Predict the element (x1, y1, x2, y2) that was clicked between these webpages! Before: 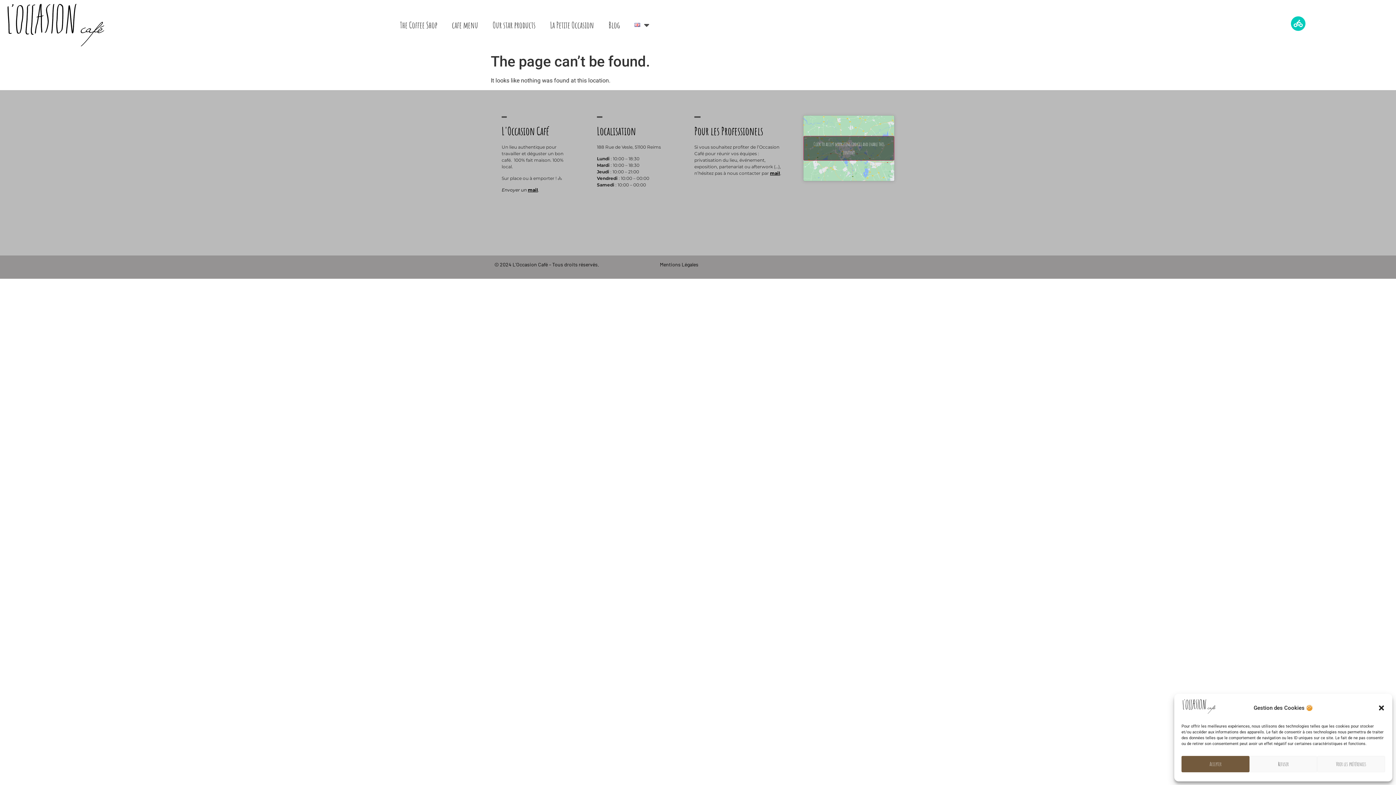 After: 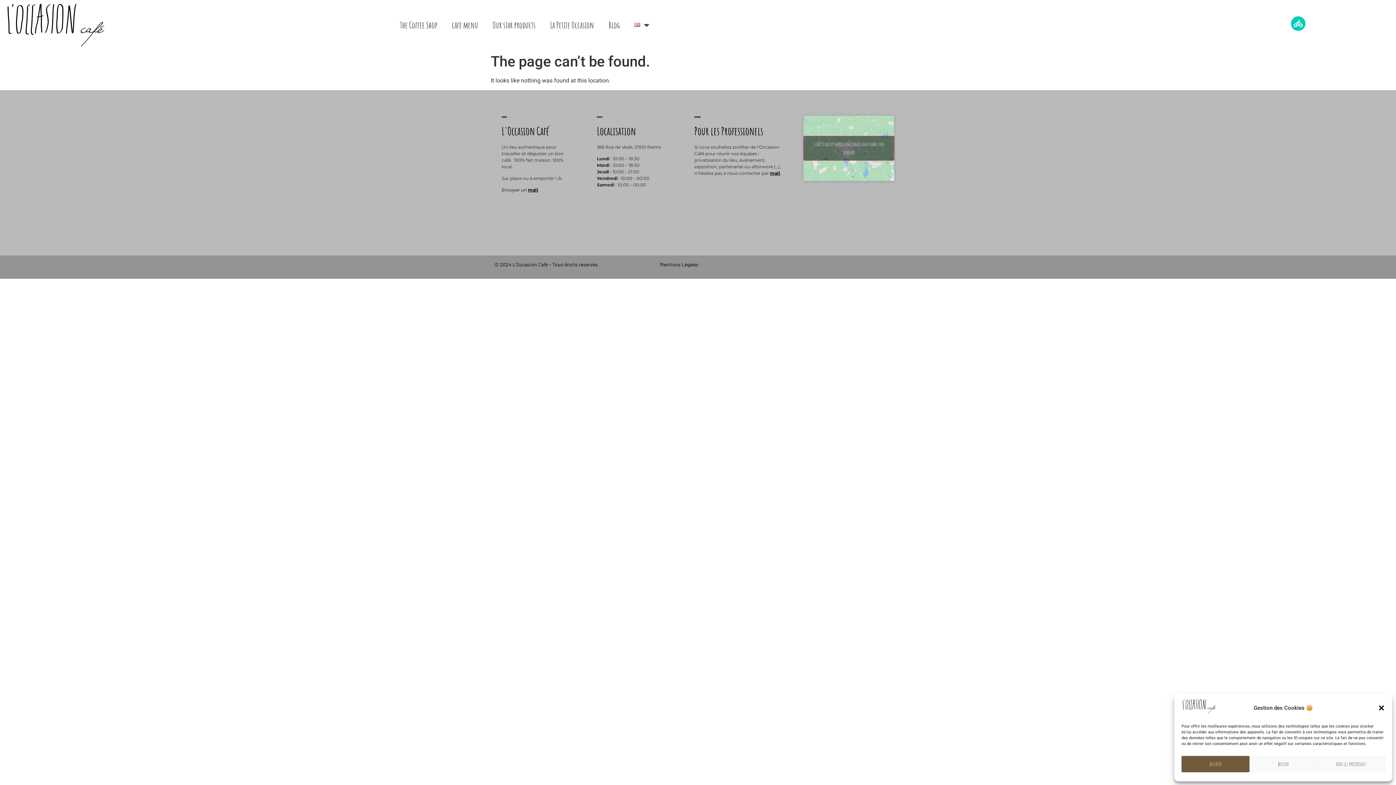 Action: label: mail bbox: (528, 187, 538, 192)